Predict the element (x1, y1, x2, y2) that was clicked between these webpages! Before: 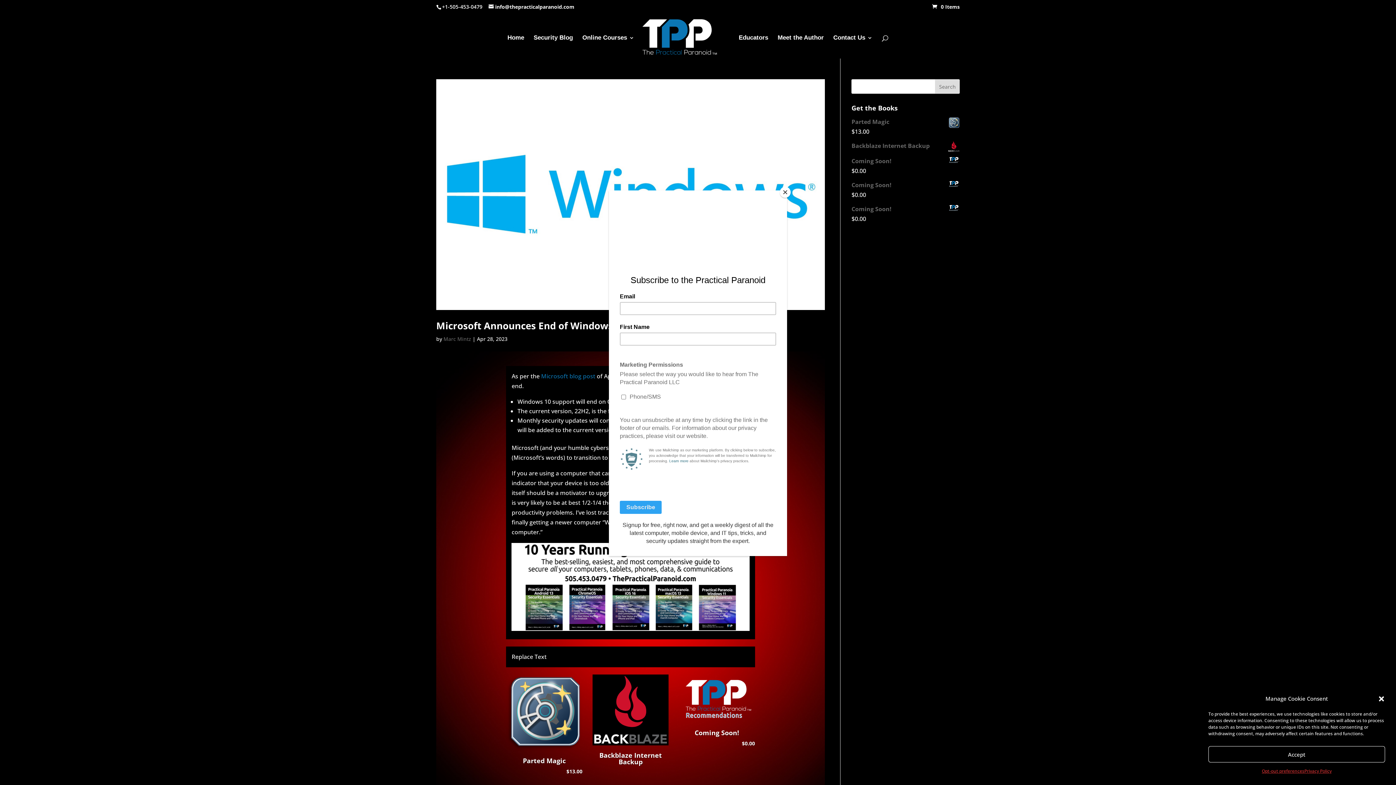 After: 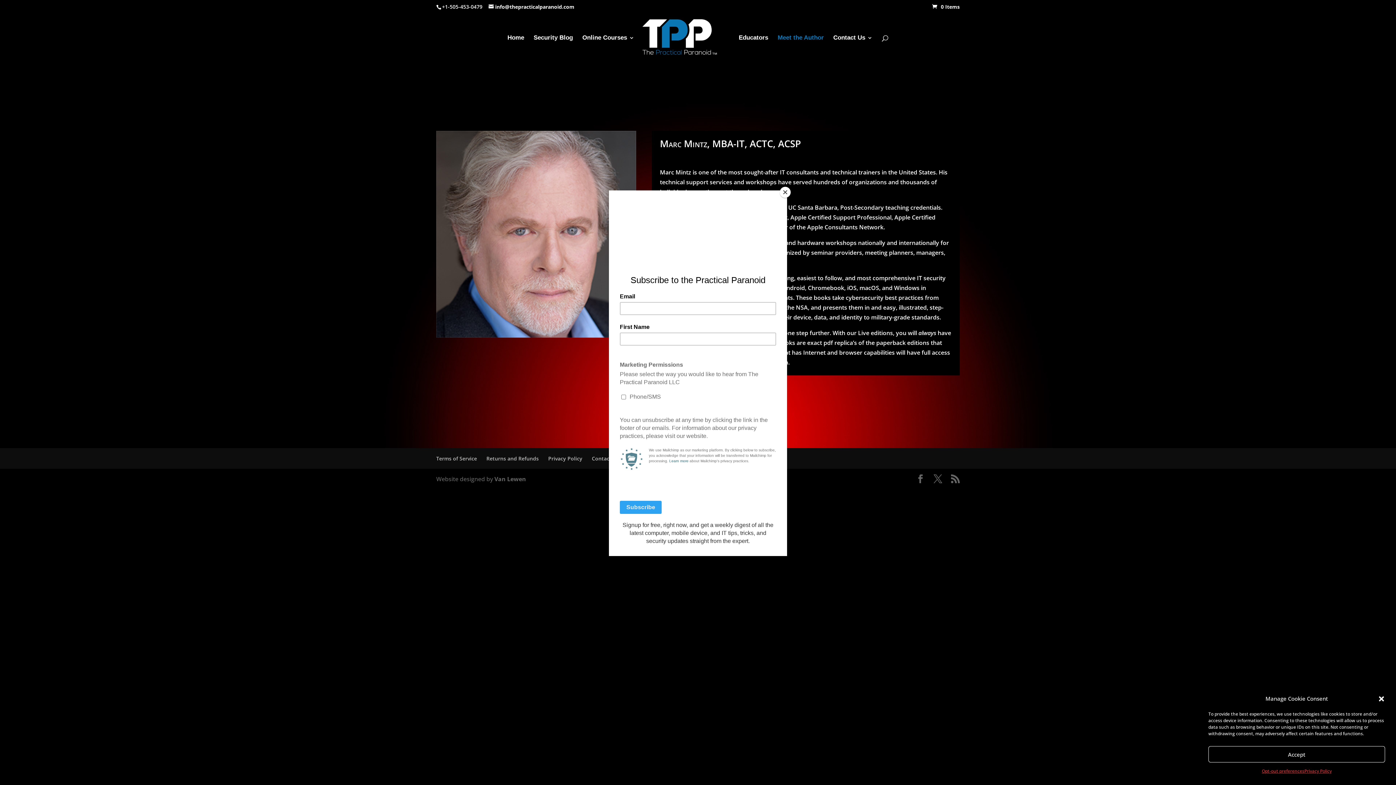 Action: label: Meet the Author bbox: (777, 35, 824, 58)